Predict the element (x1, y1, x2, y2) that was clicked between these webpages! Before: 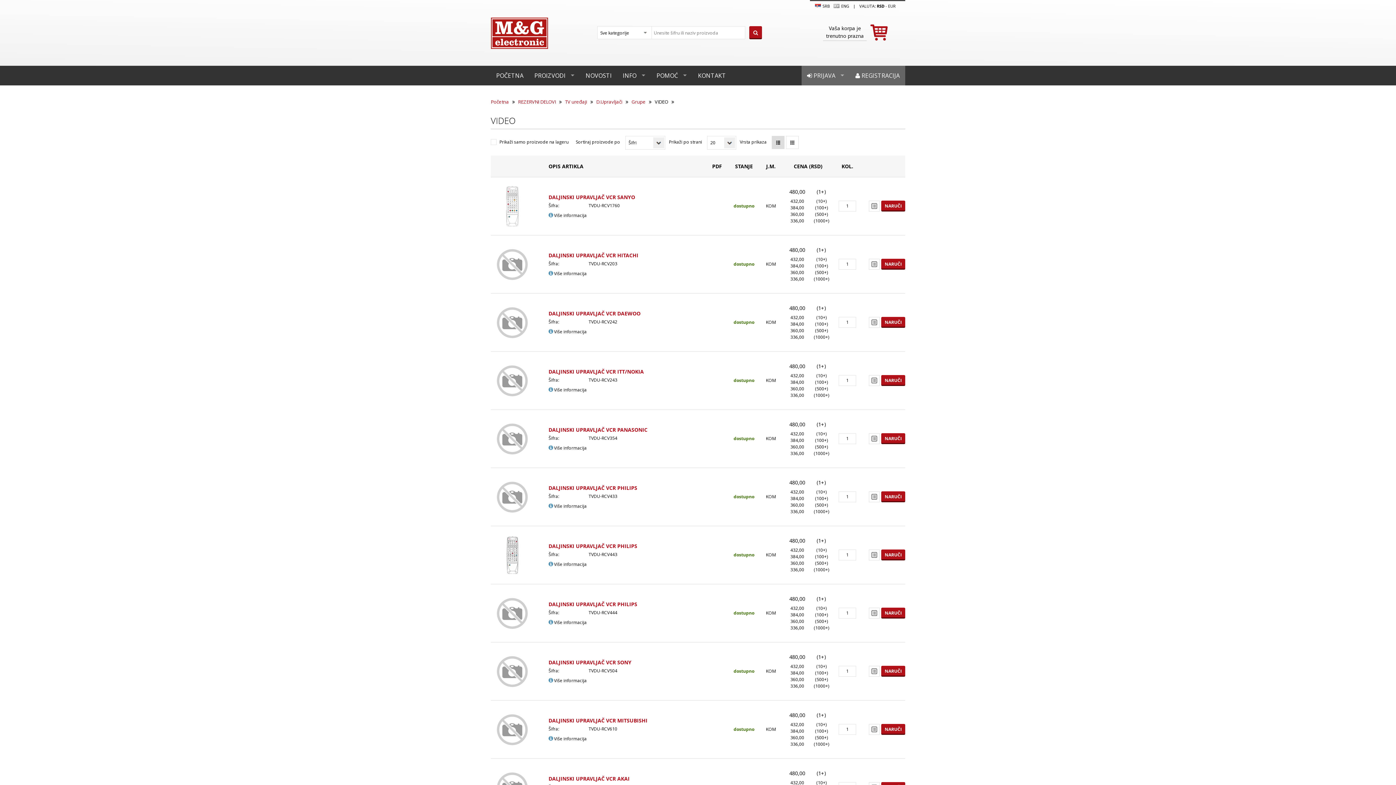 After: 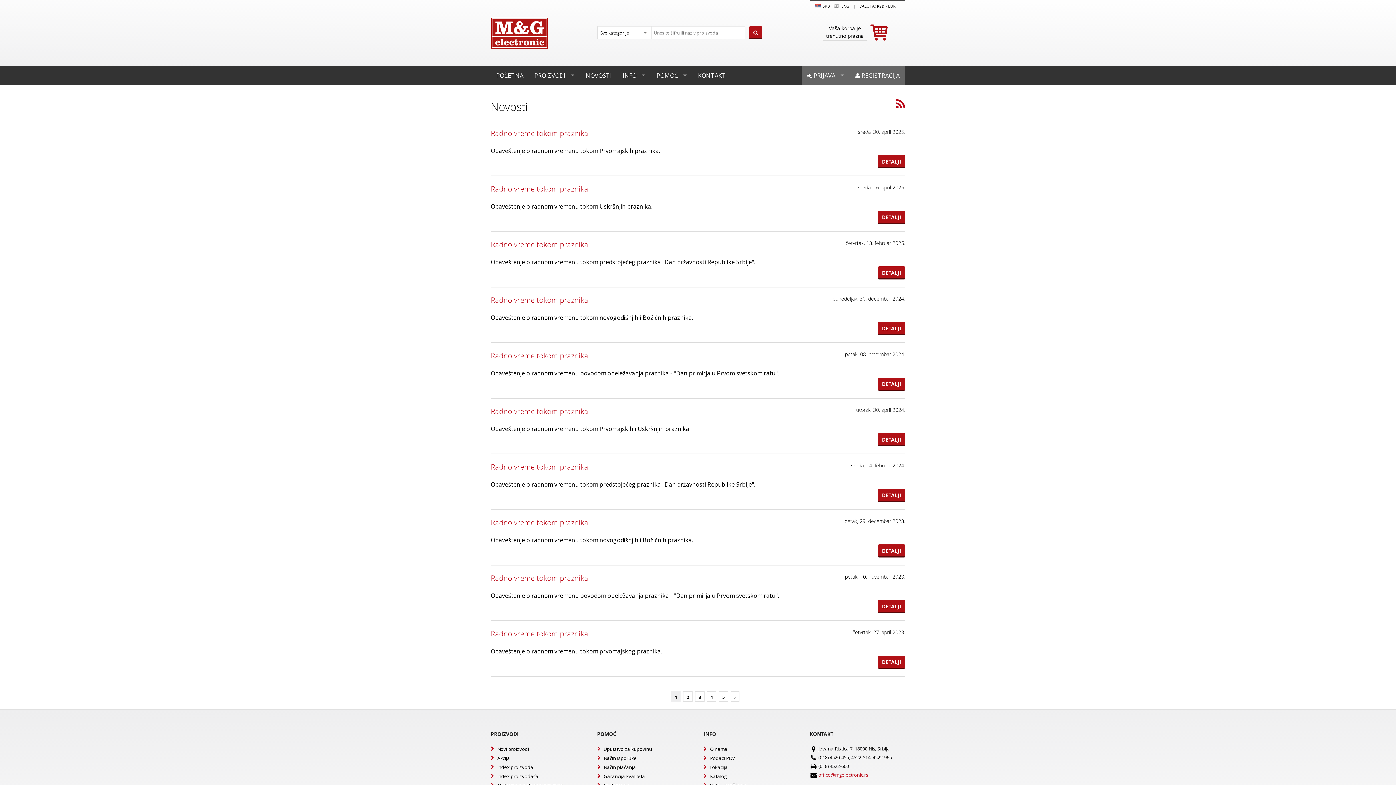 Action: label: NOVOSTI bbox: (580, 65, 617, 85)